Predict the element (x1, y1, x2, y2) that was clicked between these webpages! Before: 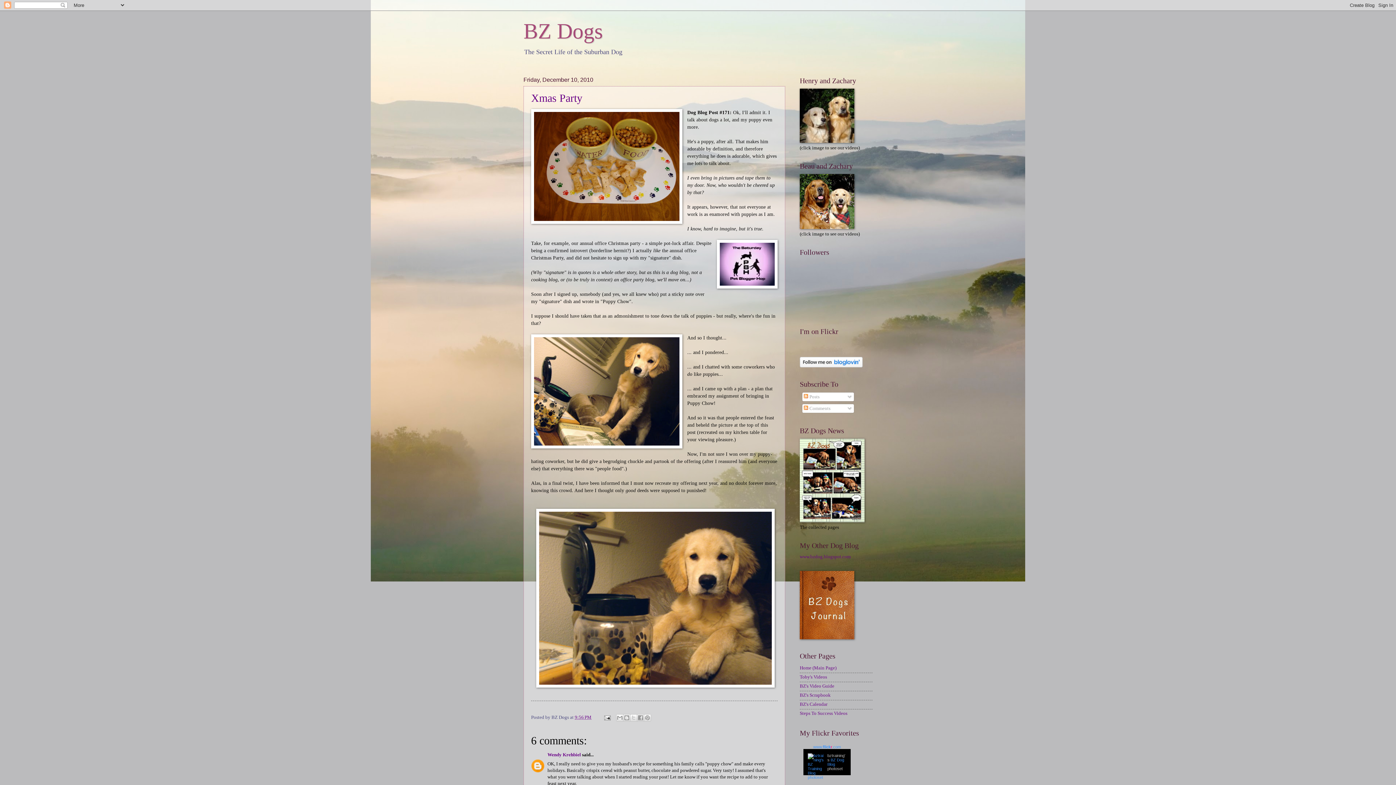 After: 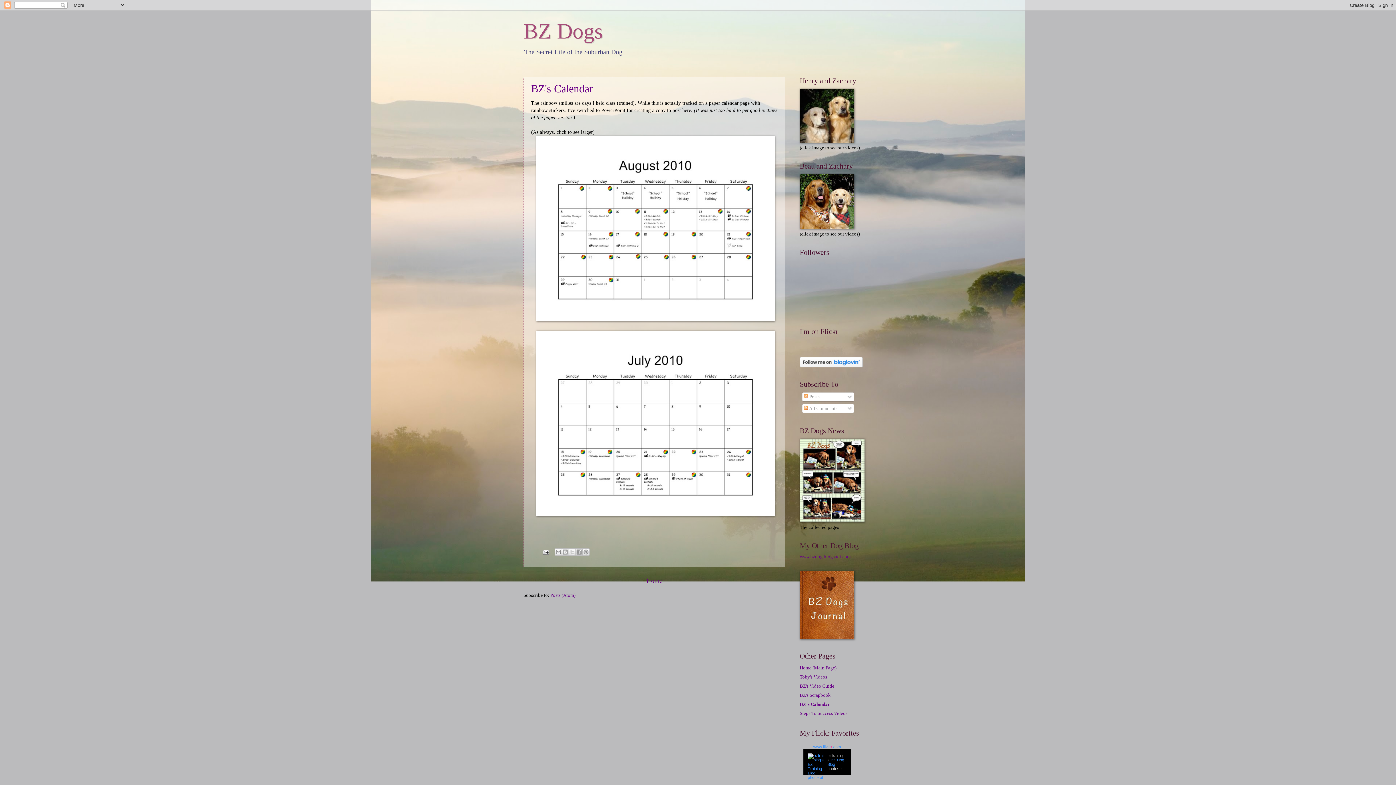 Action: label: BZ's Calendar bbox: (800, 702, 827, 707)